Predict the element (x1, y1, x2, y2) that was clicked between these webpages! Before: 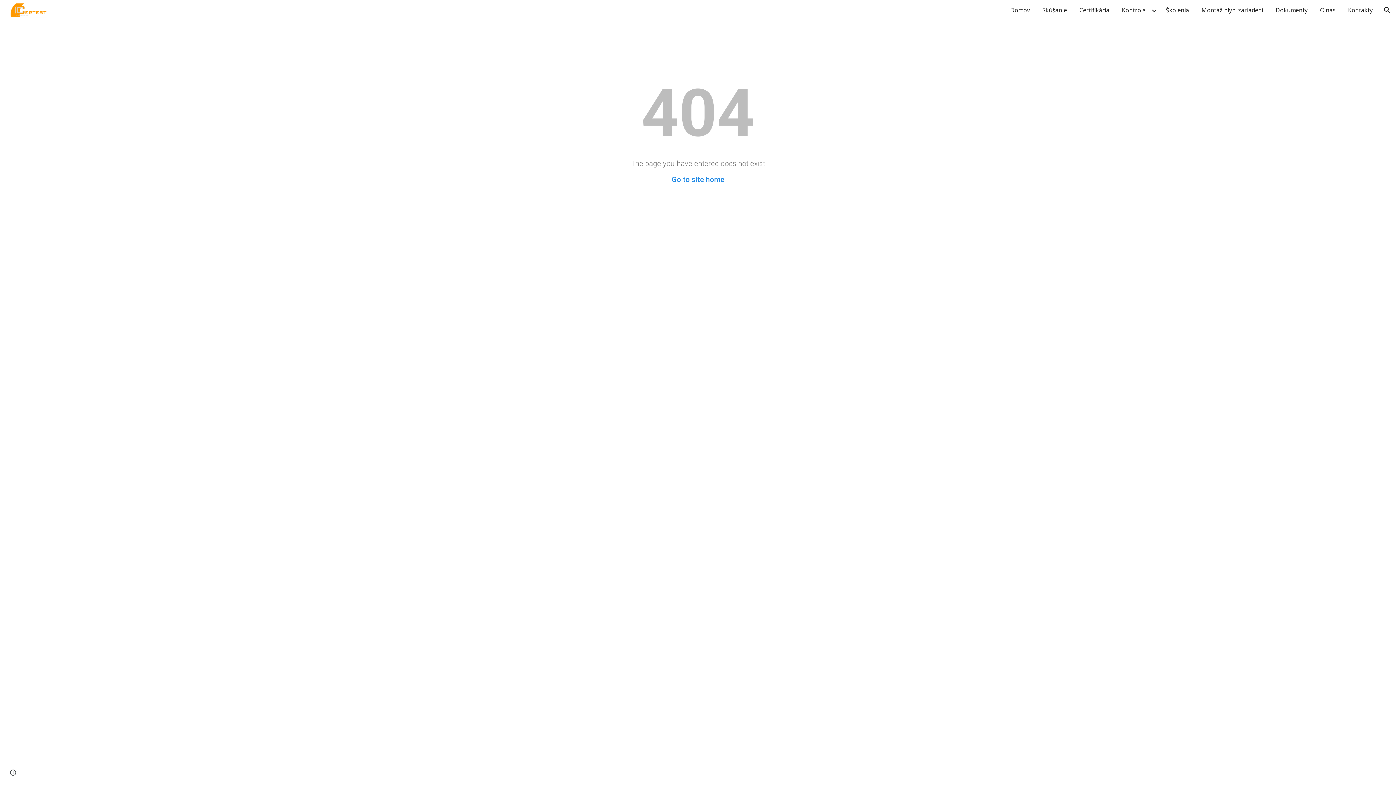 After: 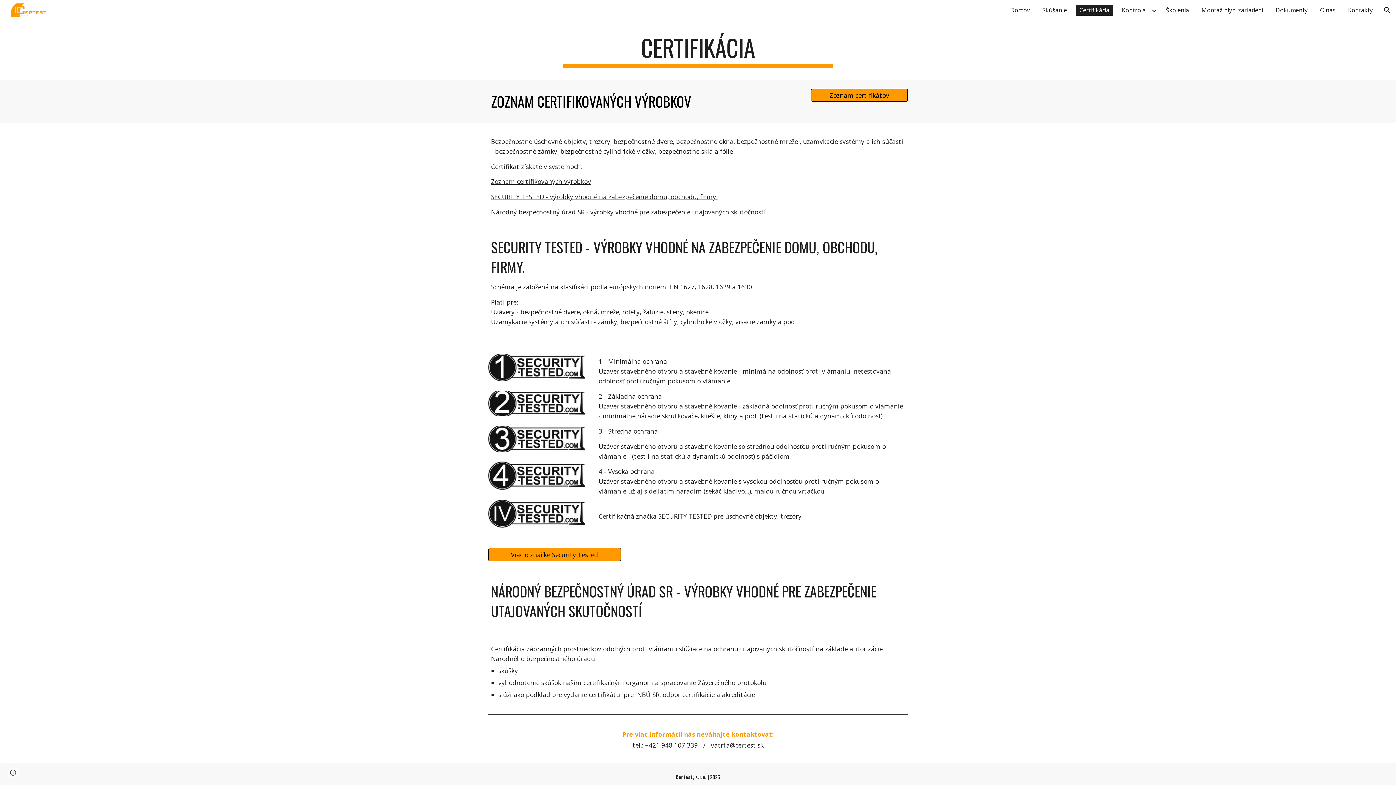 Action: label: Certifikácia bbox: (1076, 4, 1113, 15)